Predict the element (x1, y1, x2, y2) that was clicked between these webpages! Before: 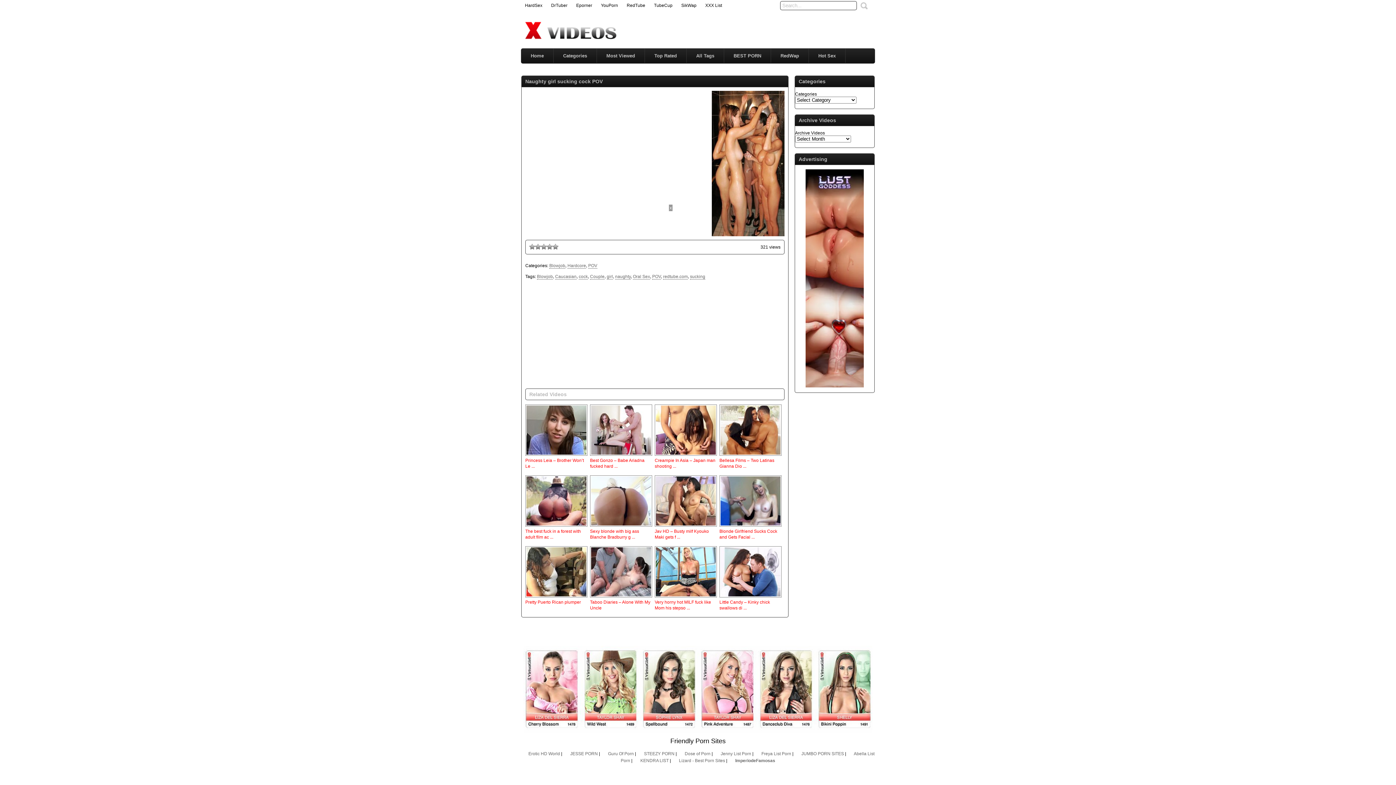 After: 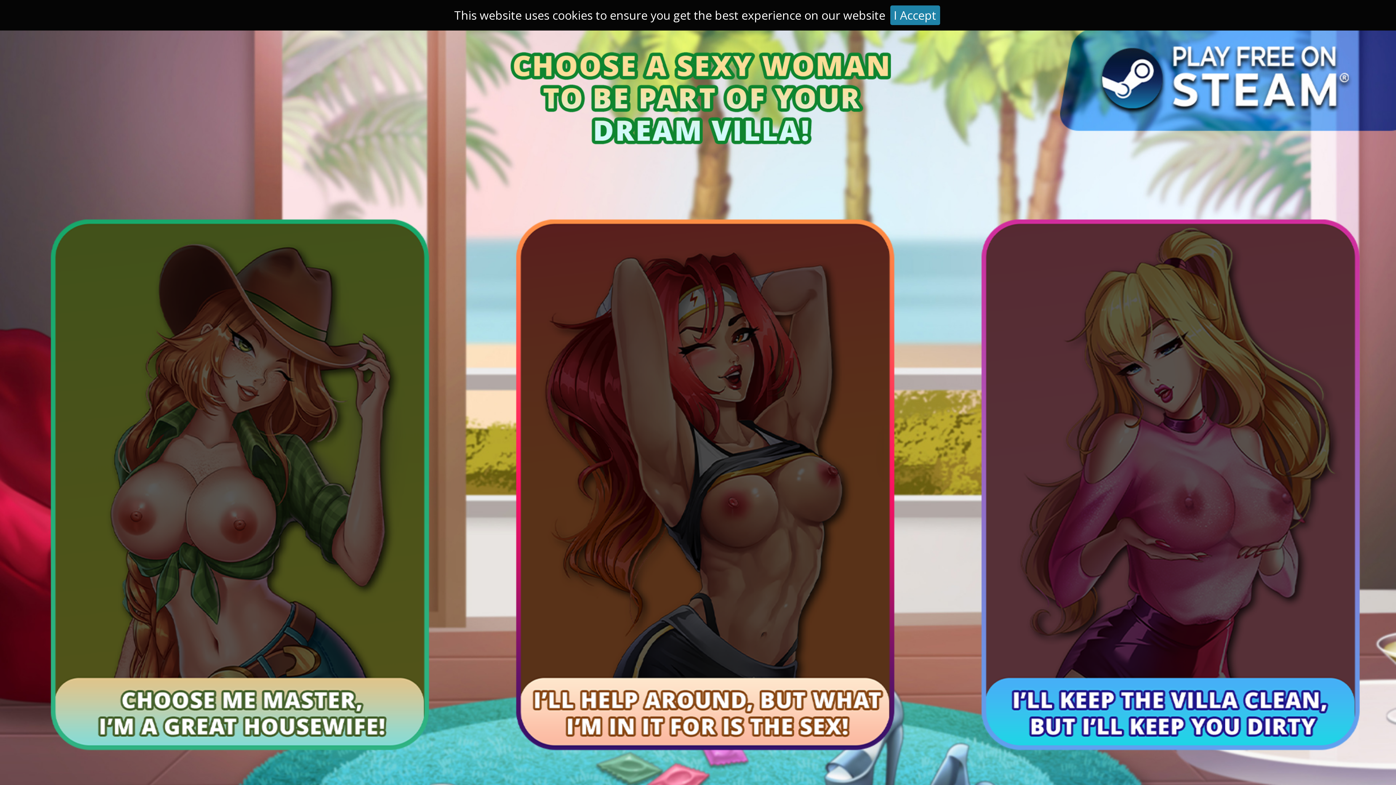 Action: label: Oral Sex bbox: (633, 274, 650, 279)